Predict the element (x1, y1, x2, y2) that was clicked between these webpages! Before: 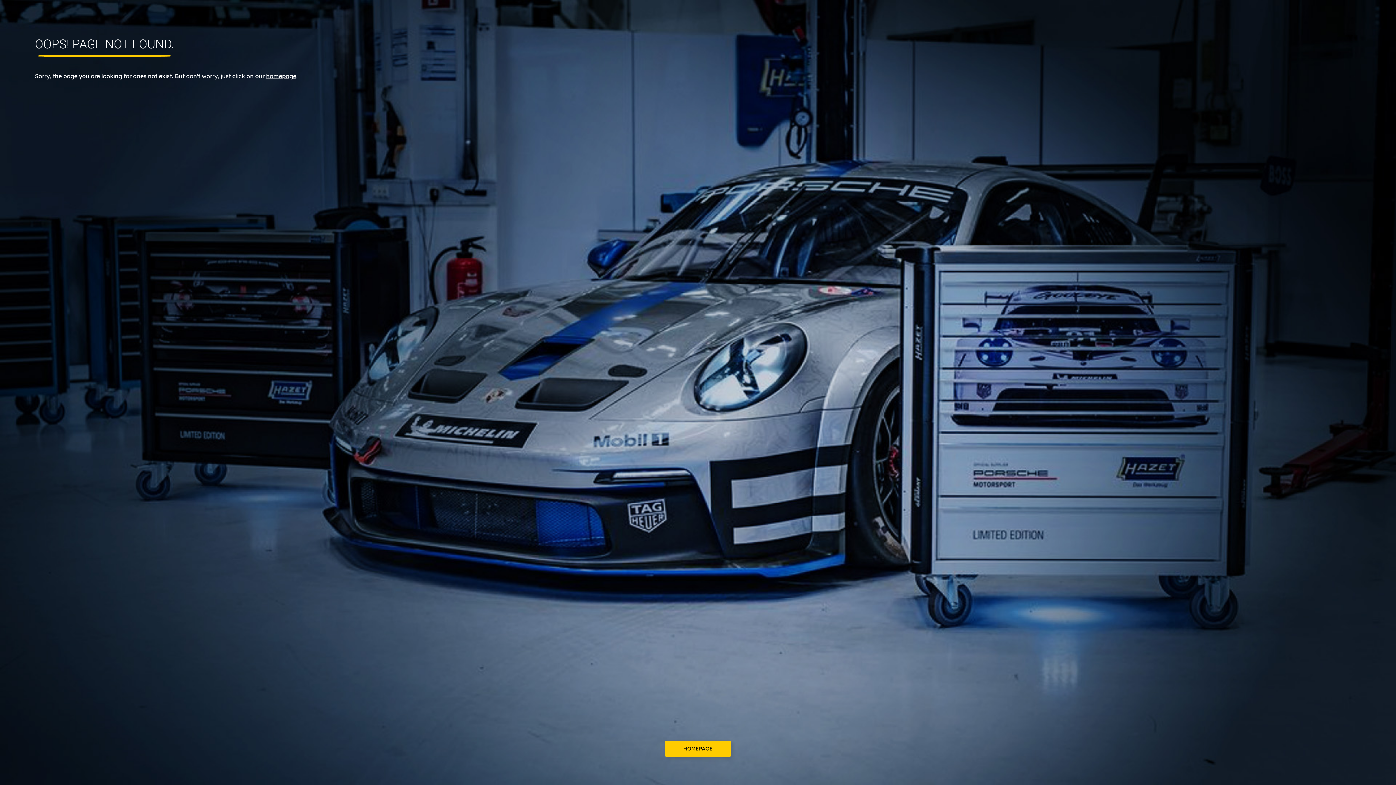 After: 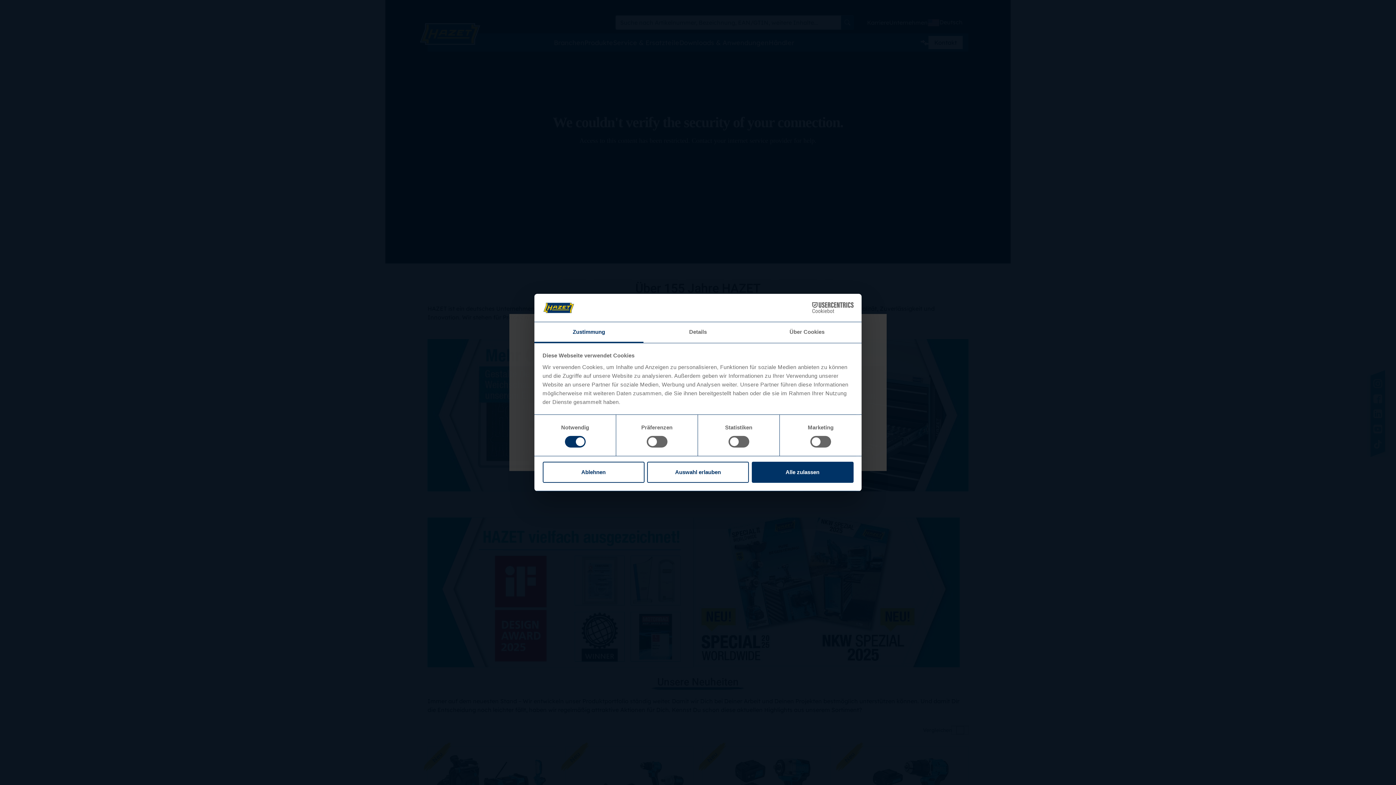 Action: bbox: (665, 741, 730, 757) label: HOMEPAGE